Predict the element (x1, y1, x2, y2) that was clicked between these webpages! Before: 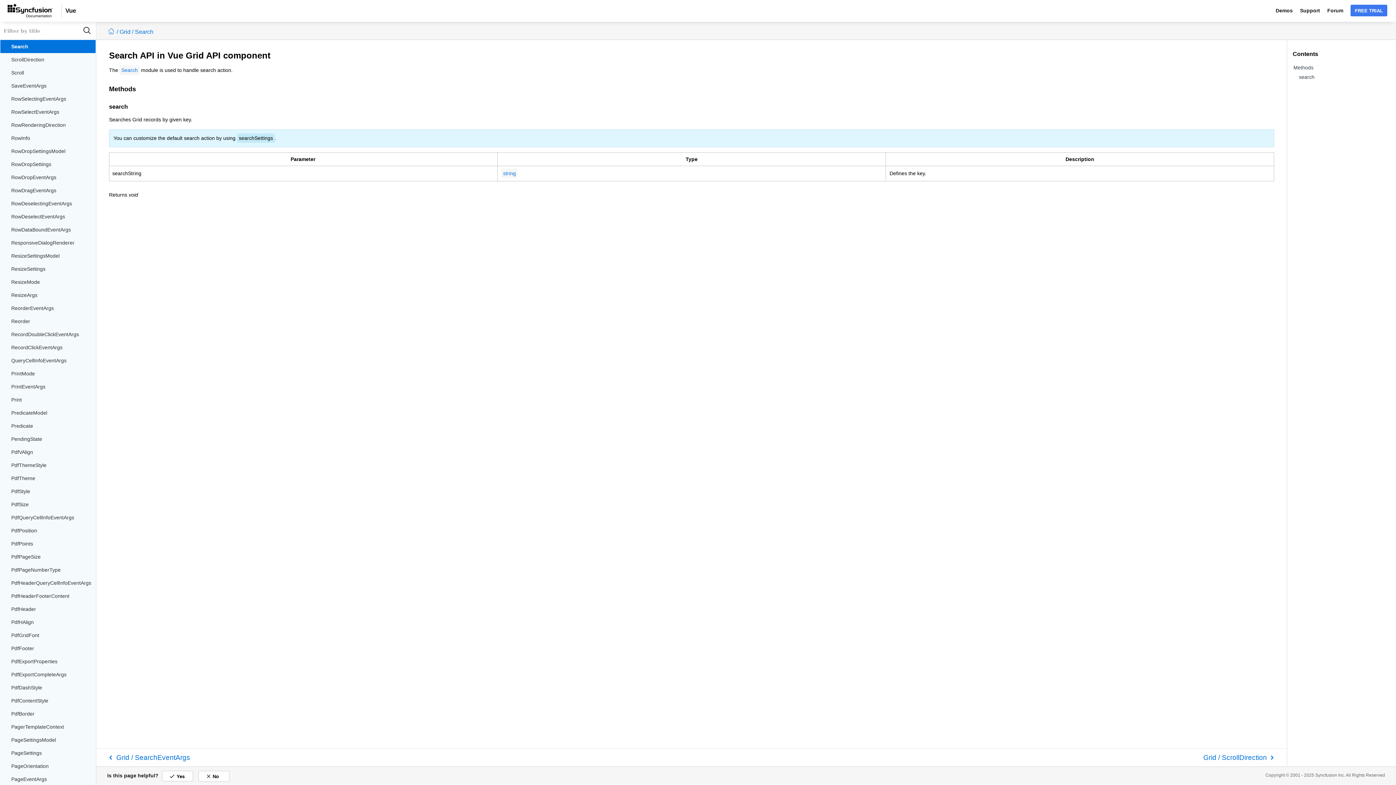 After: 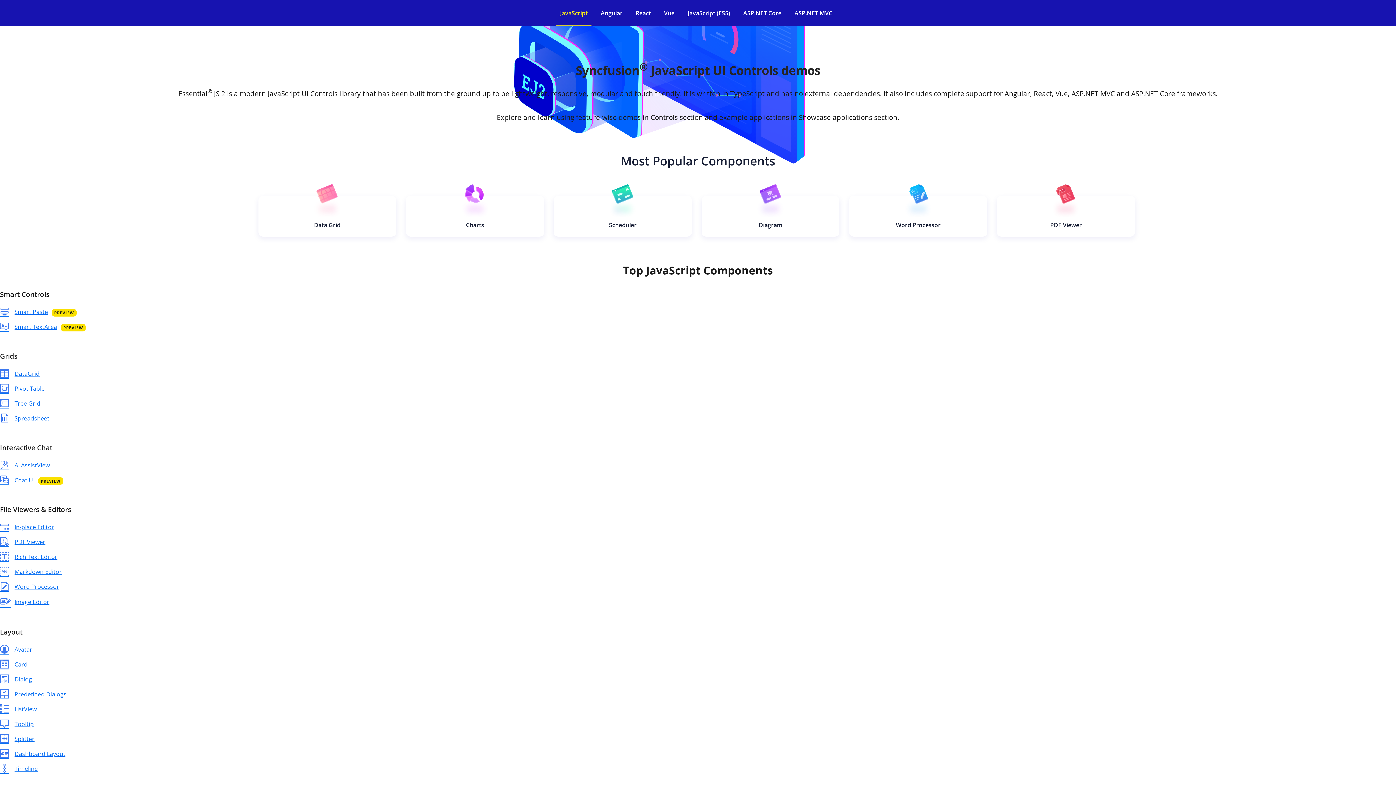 Action: bbox: (107, 26, 115, 34)